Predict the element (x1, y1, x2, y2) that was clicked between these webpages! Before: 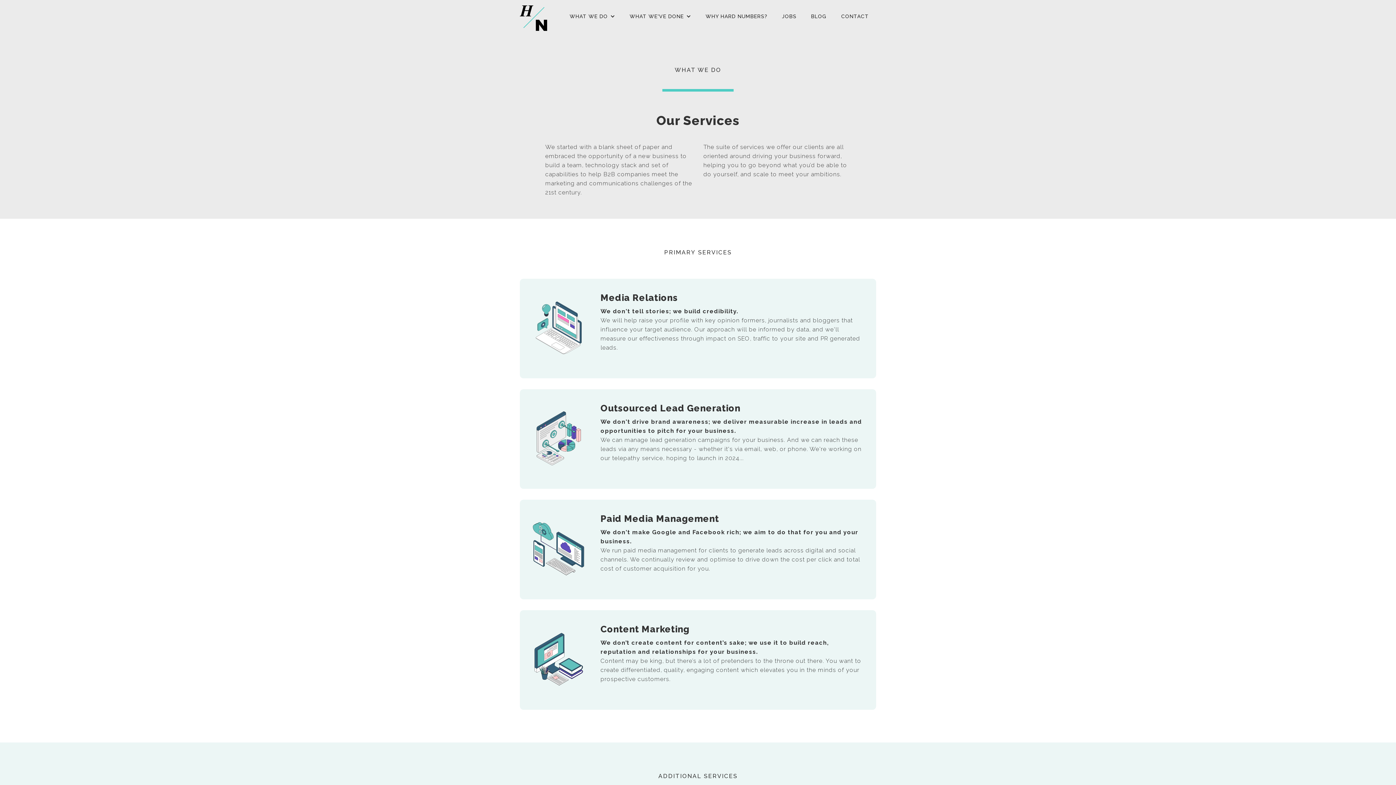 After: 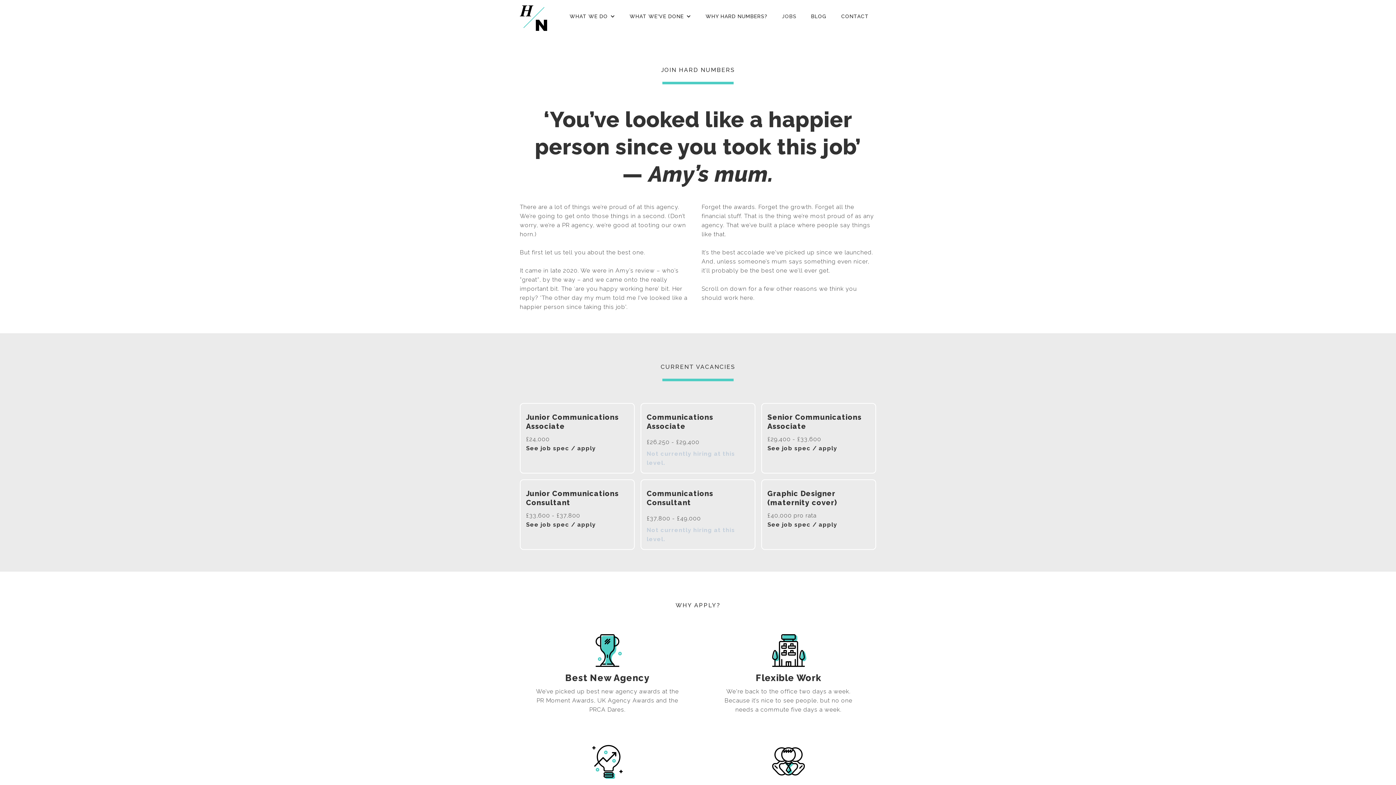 Action: label: JOBS bbox: (774, 5, 804, 27)